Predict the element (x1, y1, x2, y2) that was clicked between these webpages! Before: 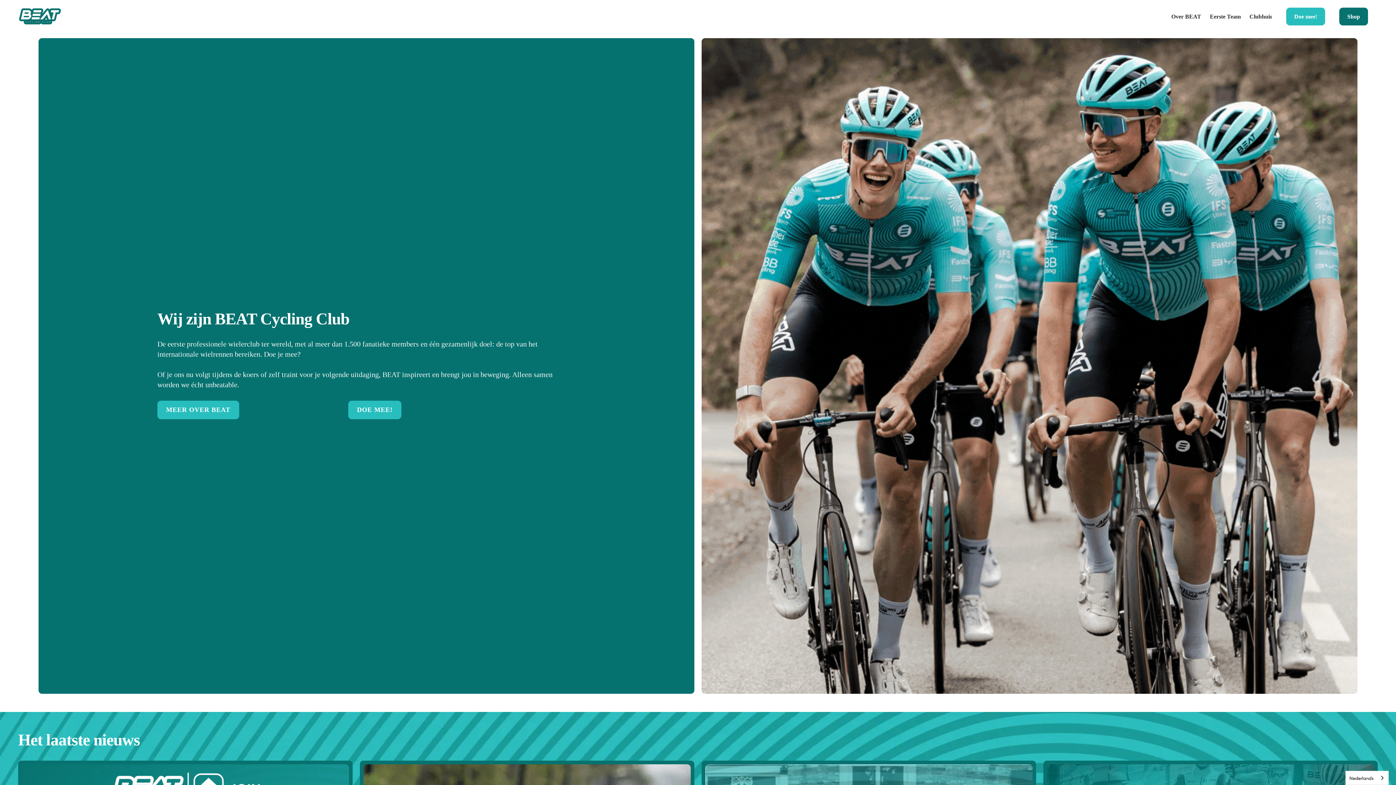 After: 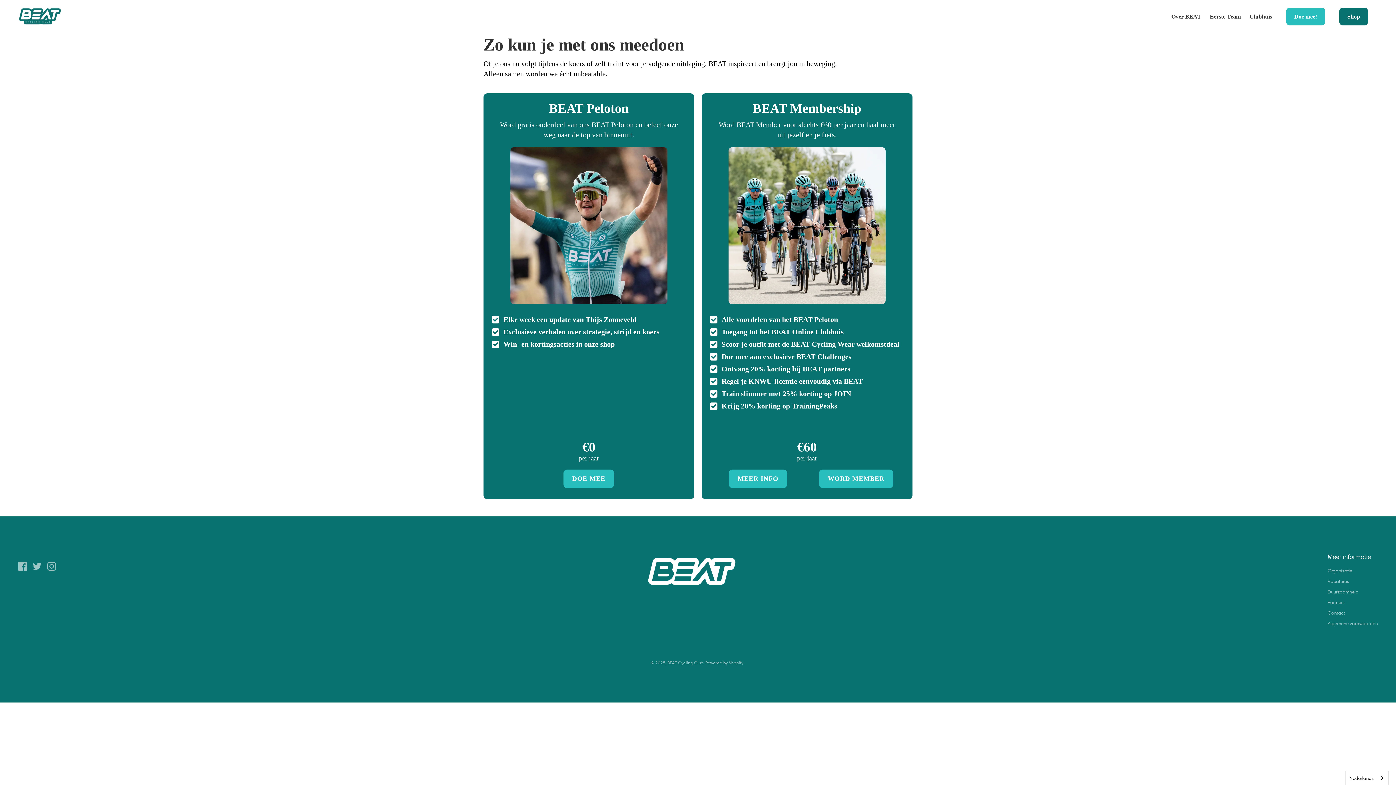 Action: label: Doe mee! bbox: (1286, 7, 1325, 25)